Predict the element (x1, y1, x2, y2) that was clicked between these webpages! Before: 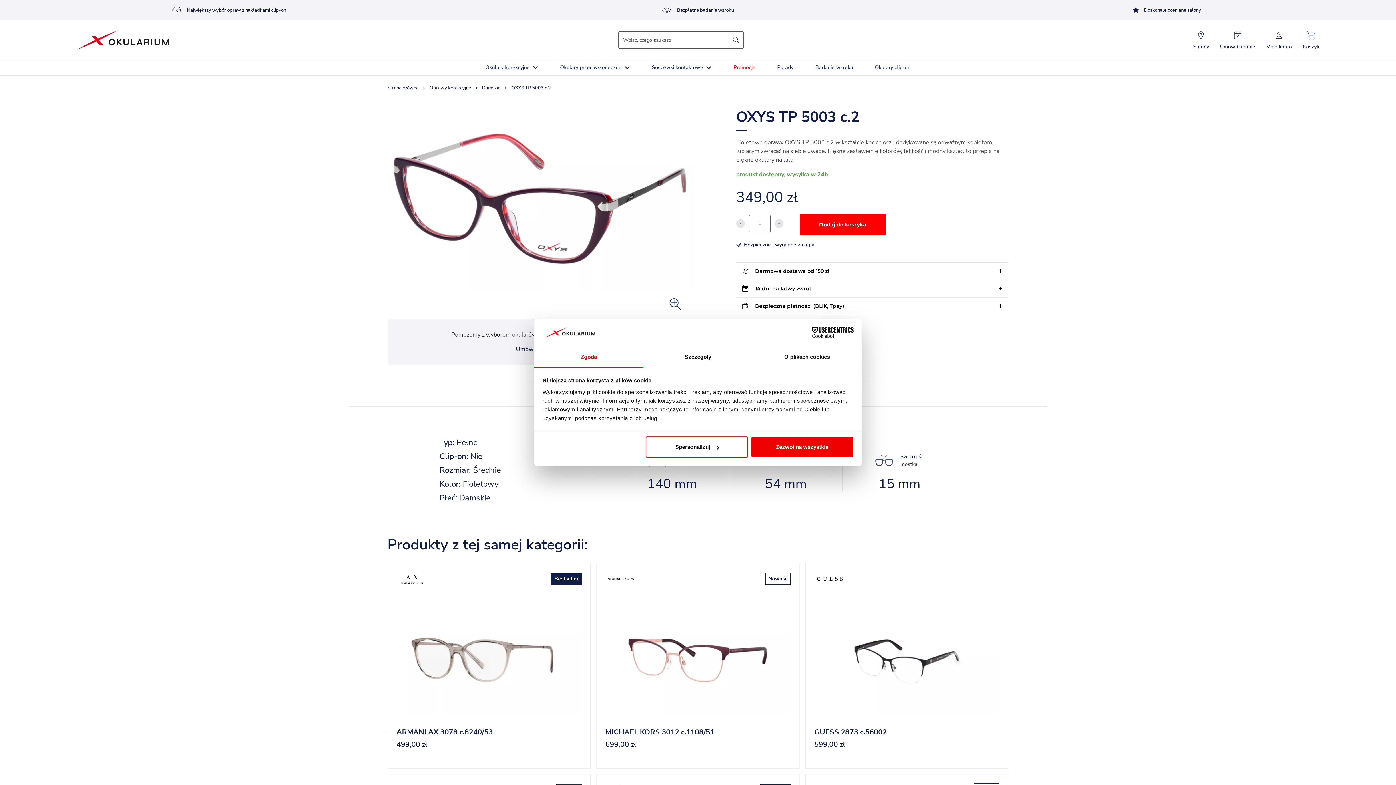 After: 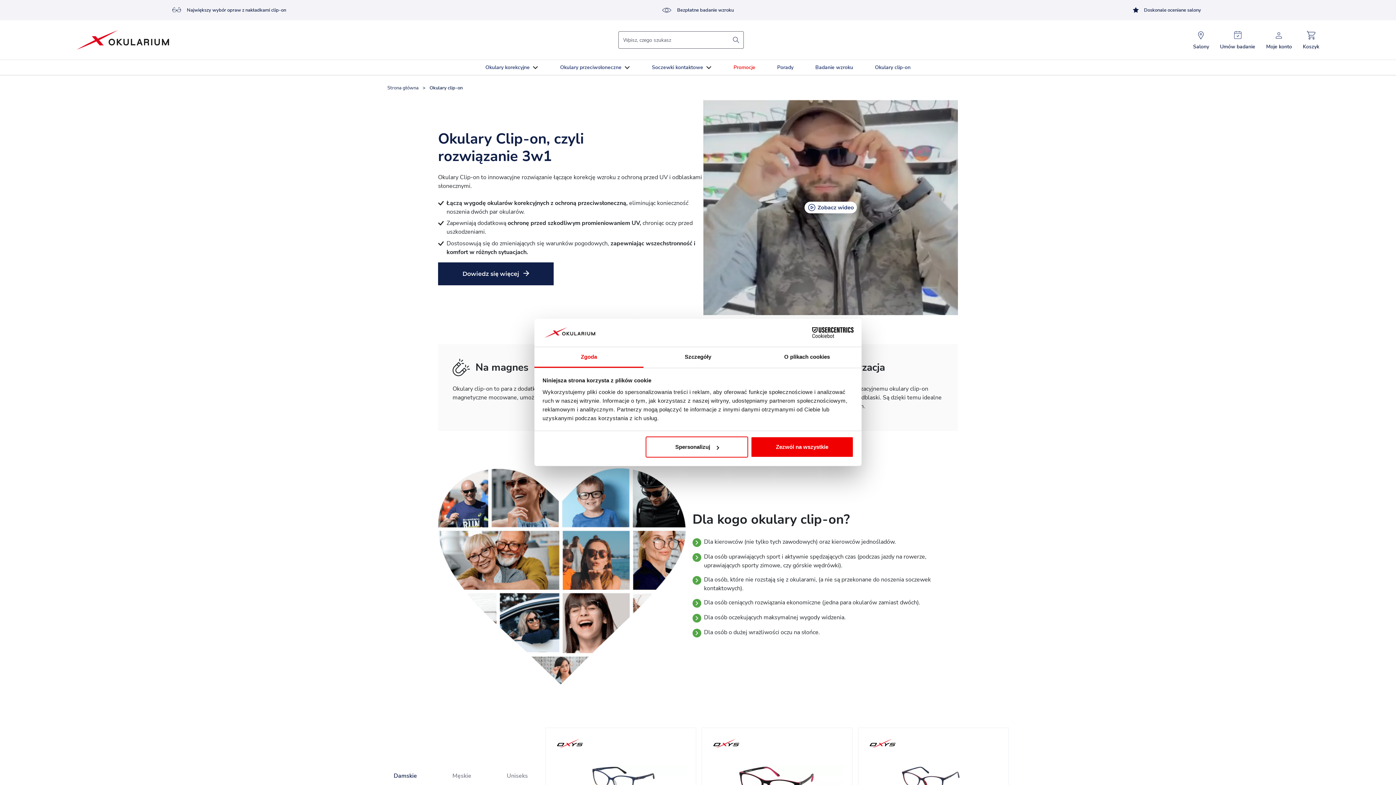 Action: bbox: (0, 5, 458, 14) label: Największy wybór opraw z nakładkami clip-on